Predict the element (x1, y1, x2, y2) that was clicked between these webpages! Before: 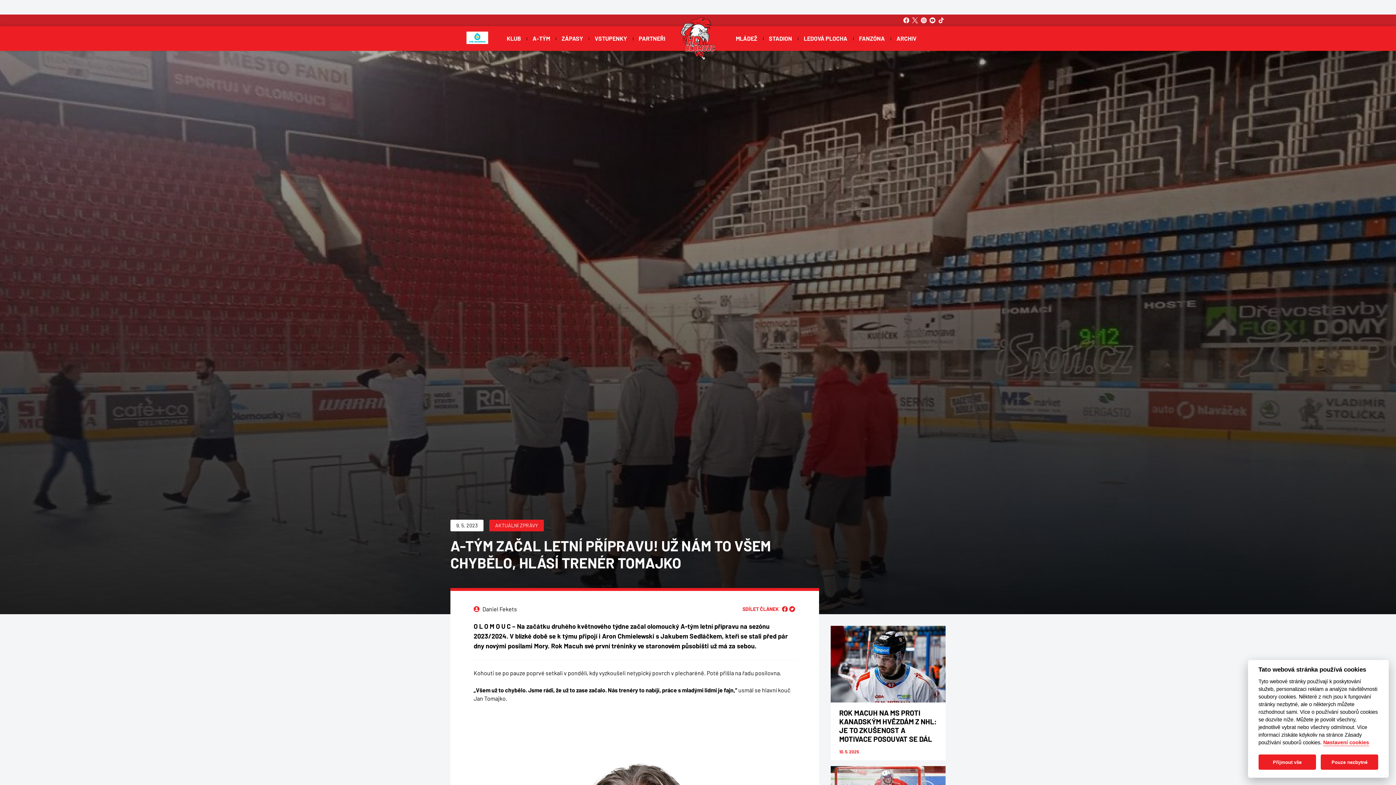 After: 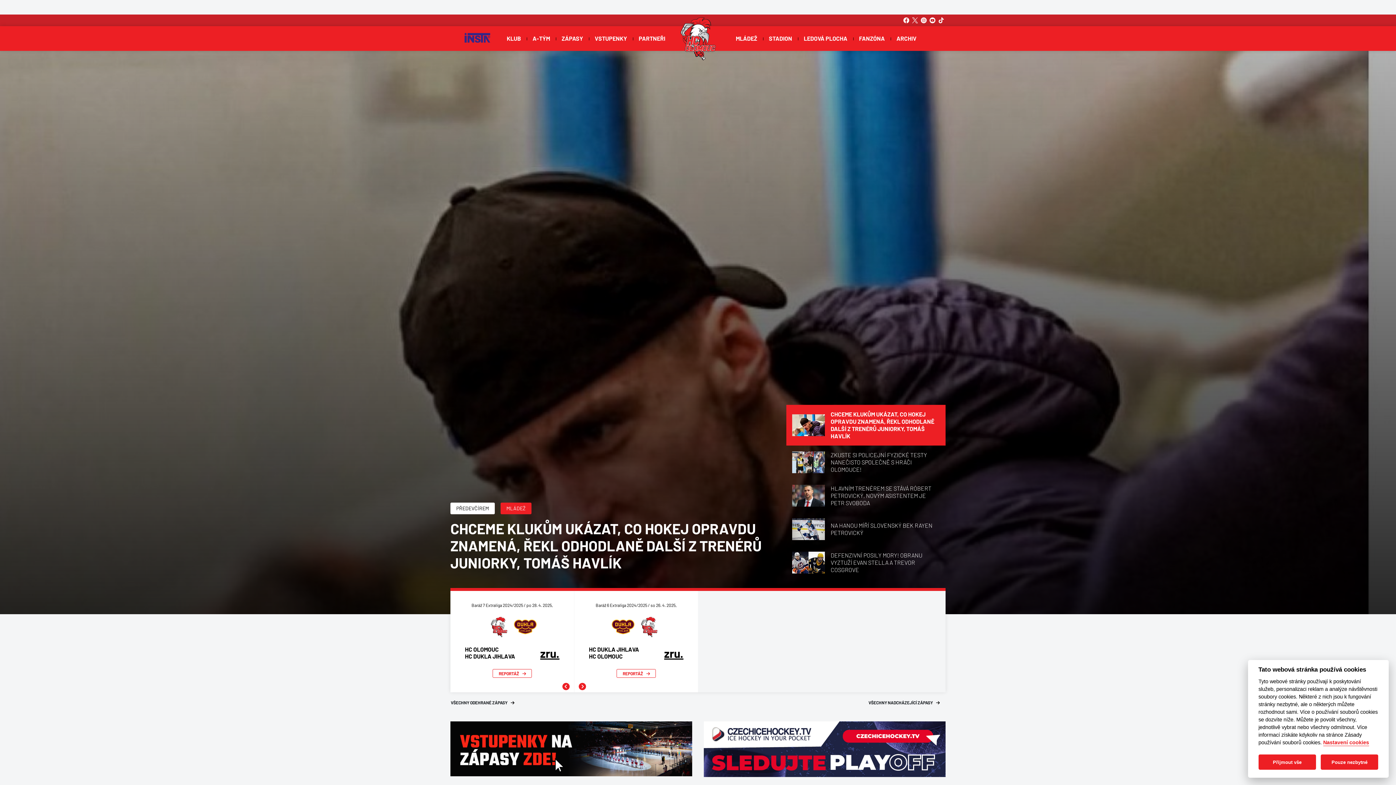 Action: bbox: (677, 13, 718, 67)